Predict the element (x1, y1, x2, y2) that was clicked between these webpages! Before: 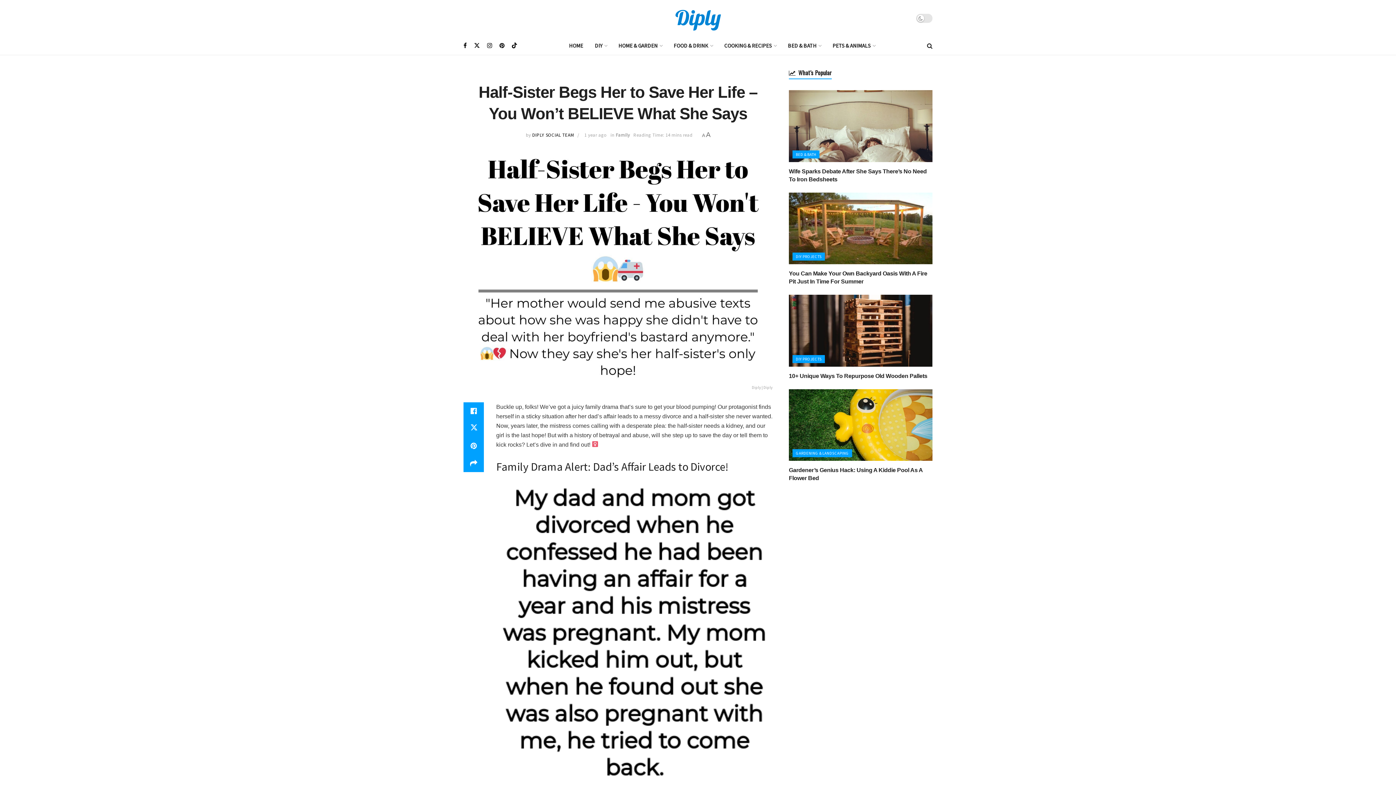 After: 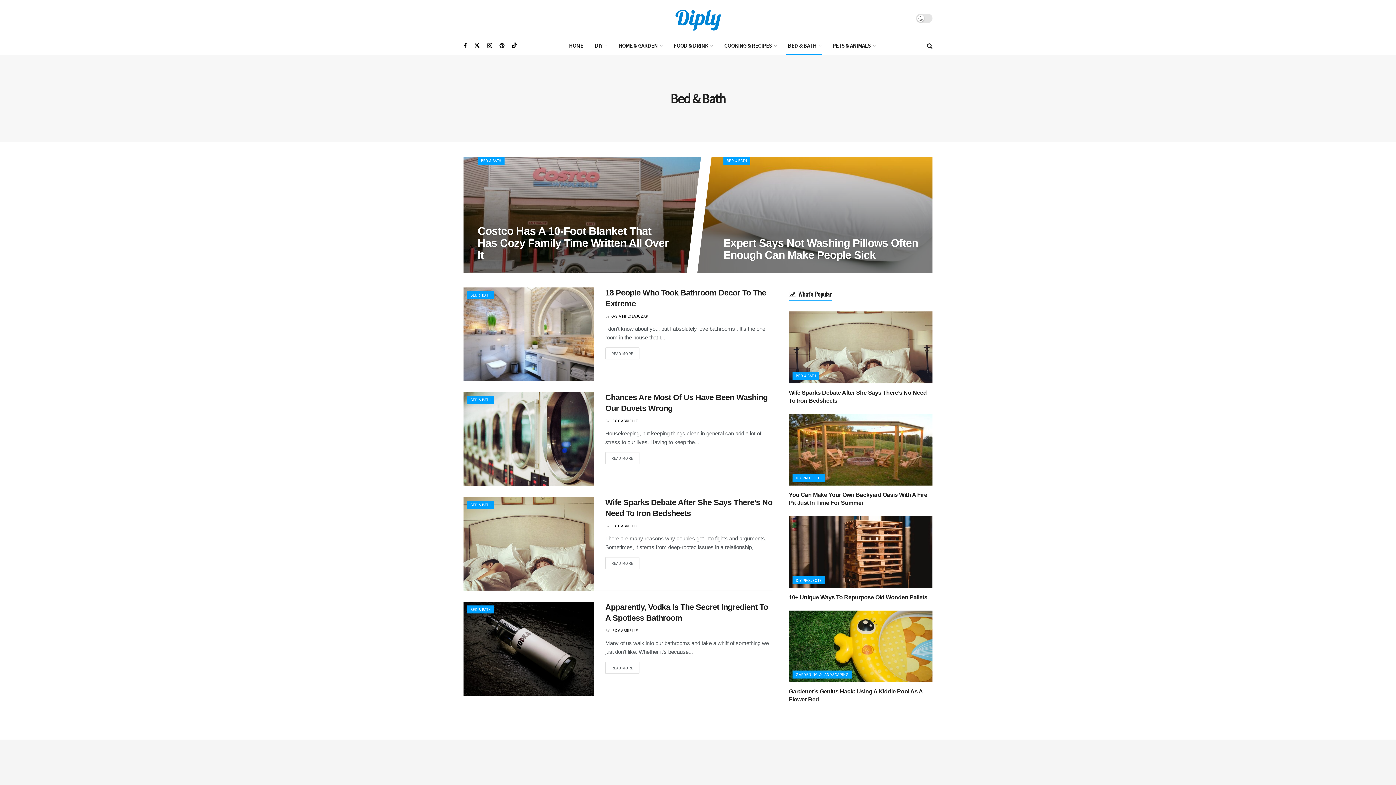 Action: label: BED & BATH bbox: (792, 150, 819, 158)